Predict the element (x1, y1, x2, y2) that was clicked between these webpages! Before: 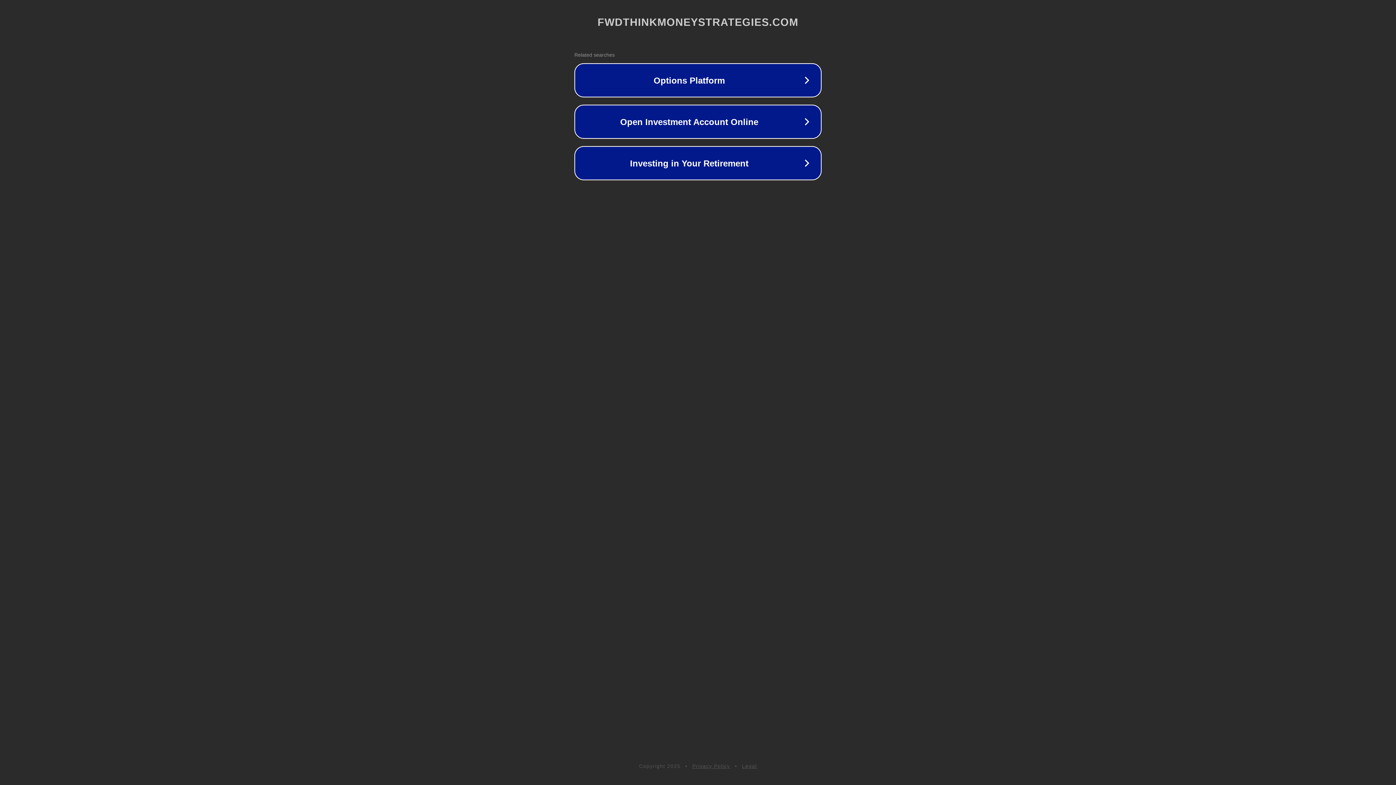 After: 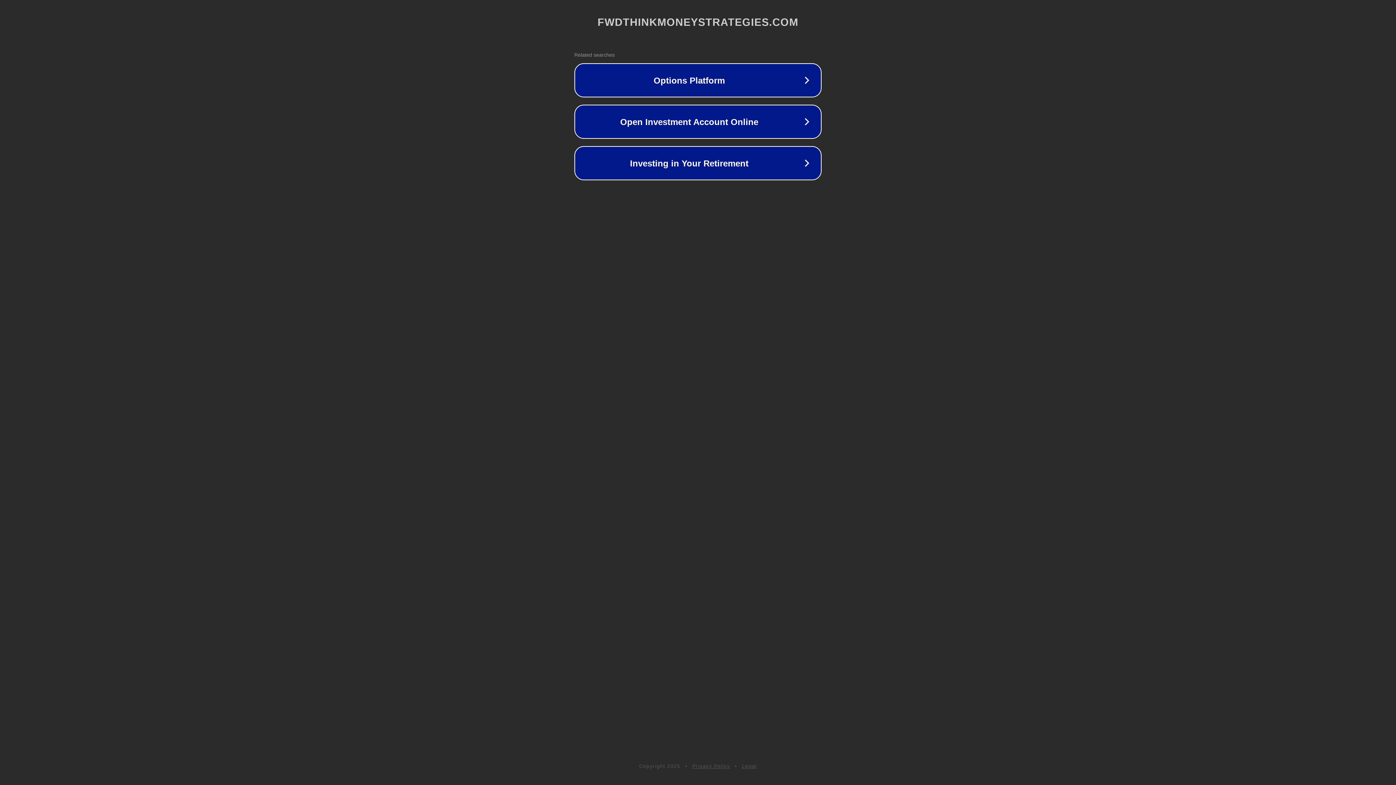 Action: bbox: (692, 763, 730, 769) label: Privacy Policy